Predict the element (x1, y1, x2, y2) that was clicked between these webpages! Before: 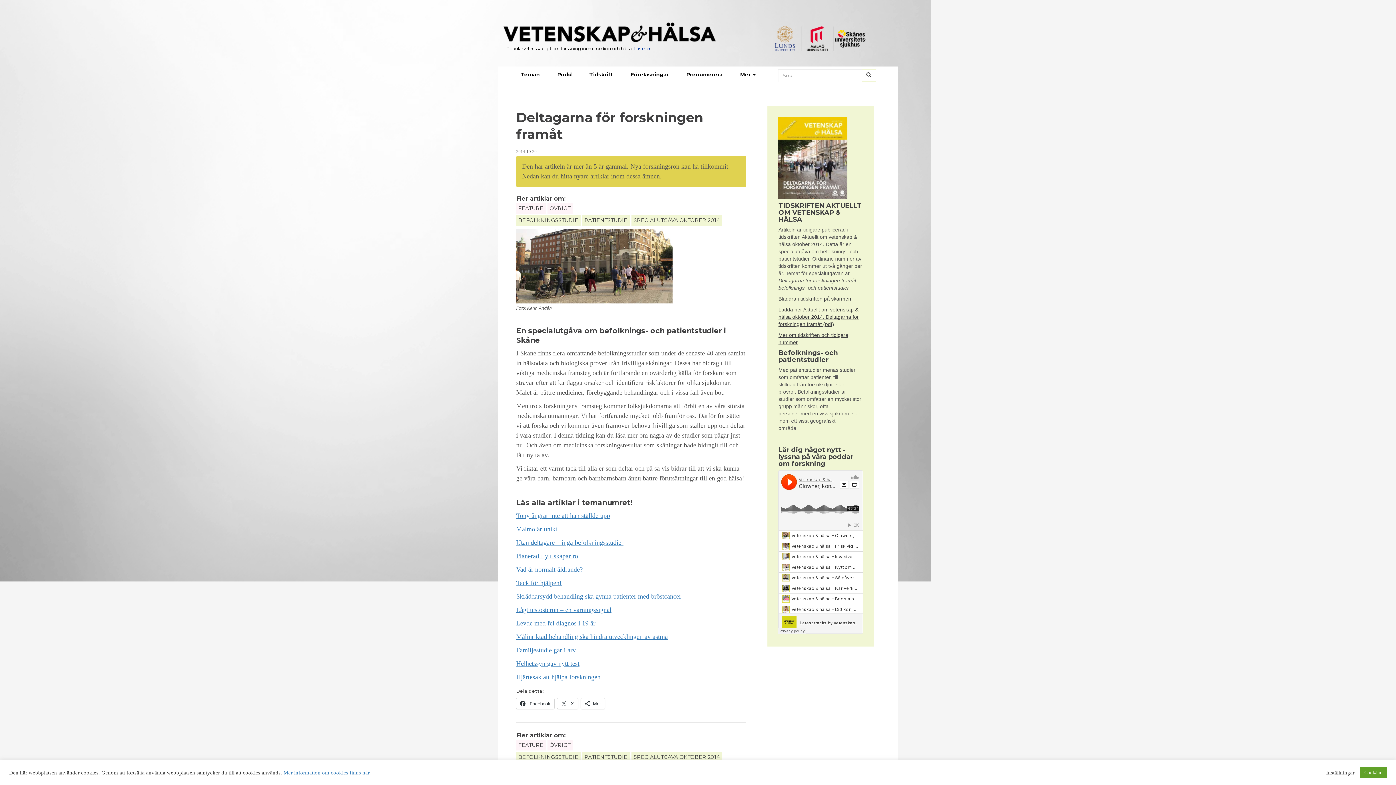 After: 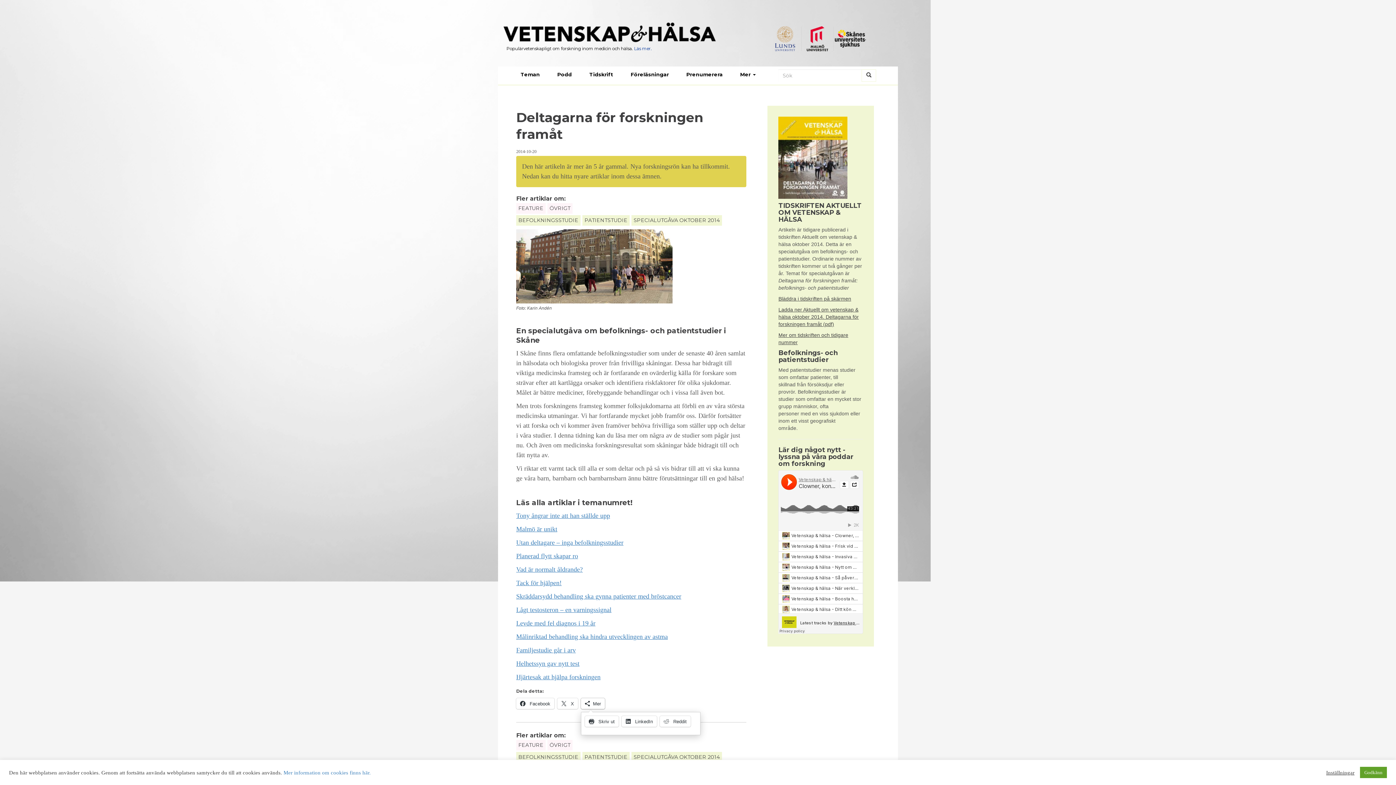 Action: label: Mer bbox: (581, 698, 605, 709)